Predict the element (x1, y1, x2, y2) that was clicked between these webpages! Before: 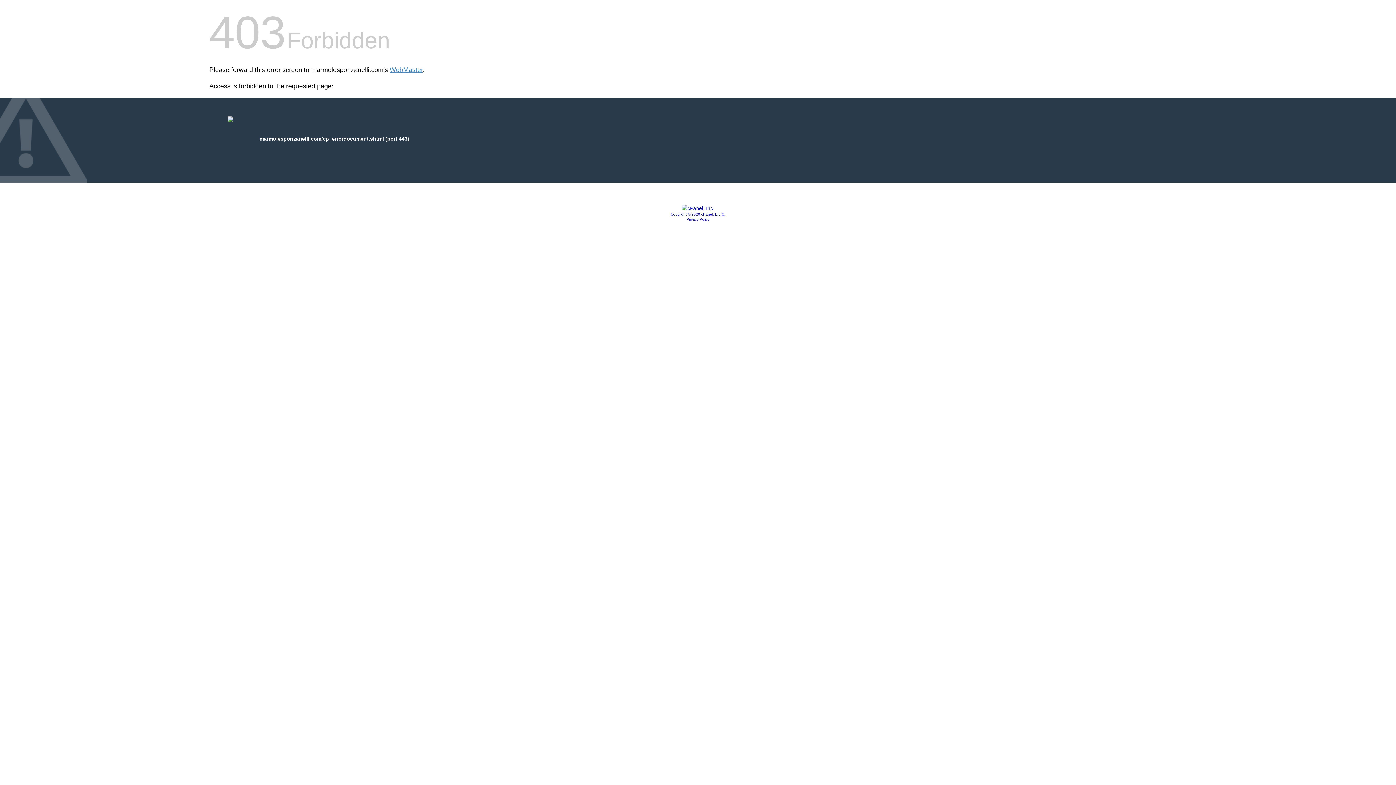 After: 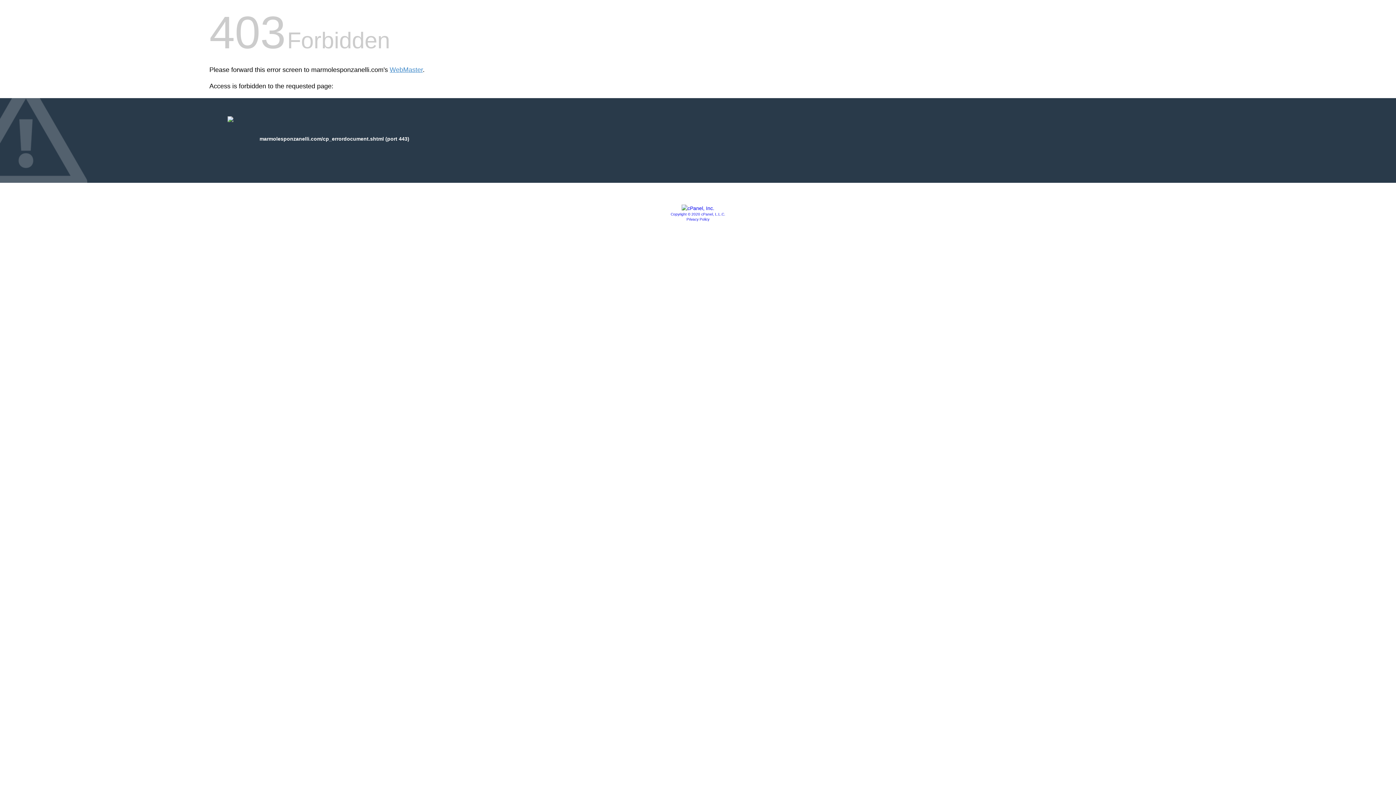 Action: bbox: (686, 217, 709, 221) label: Privacy Policy